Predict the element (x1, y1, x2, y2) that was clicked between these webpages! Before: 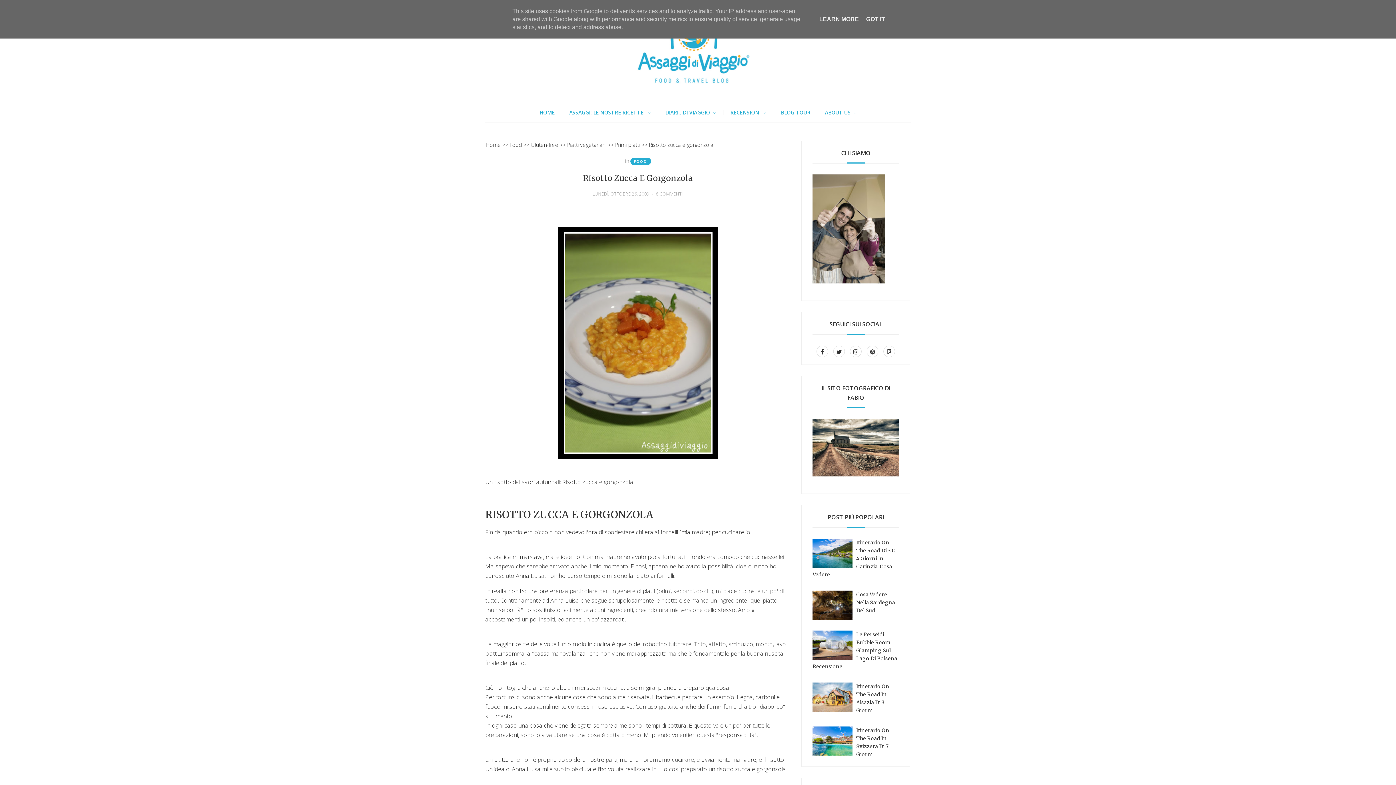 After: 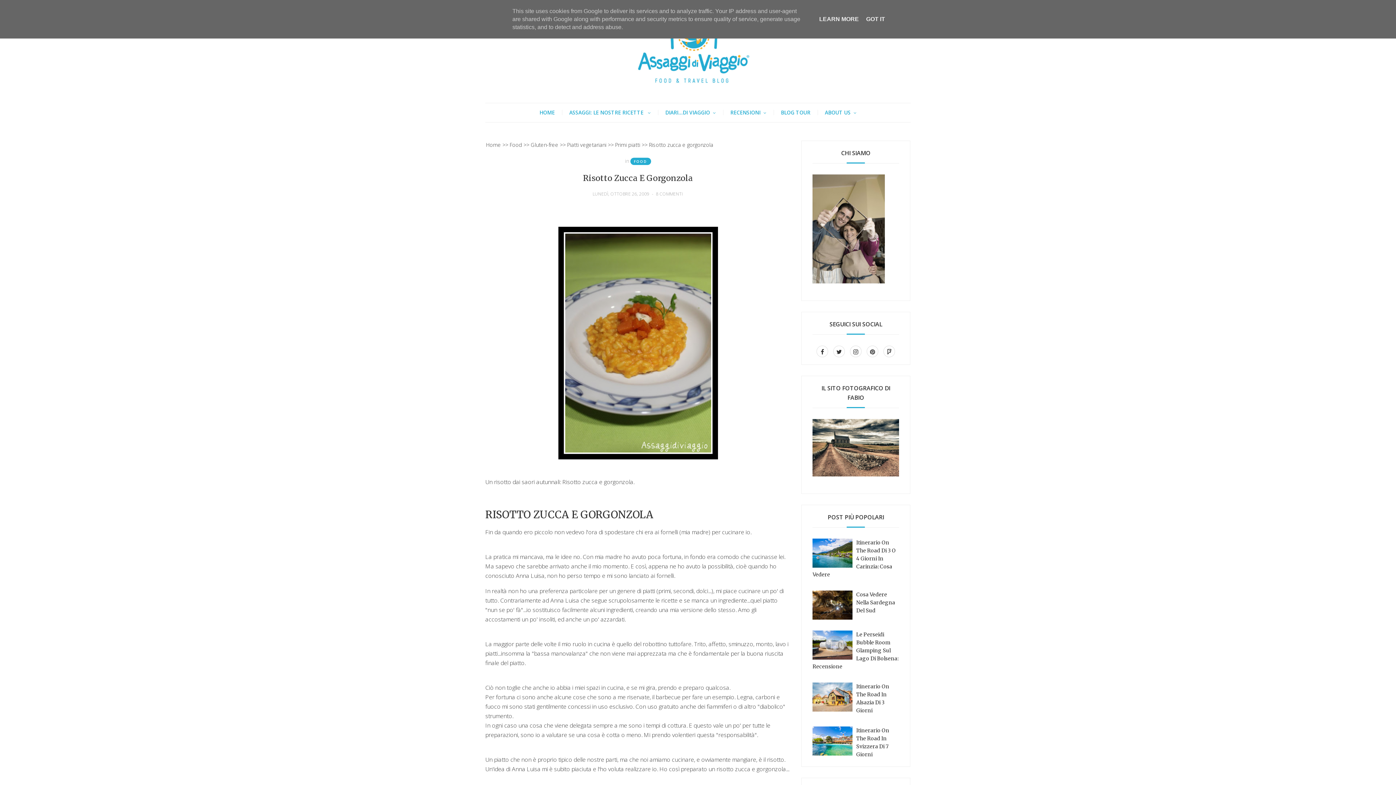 Action: label: LUNEDÌ, OTTOBRE 26, 2009  bbox: (592, 190, 650, 196)